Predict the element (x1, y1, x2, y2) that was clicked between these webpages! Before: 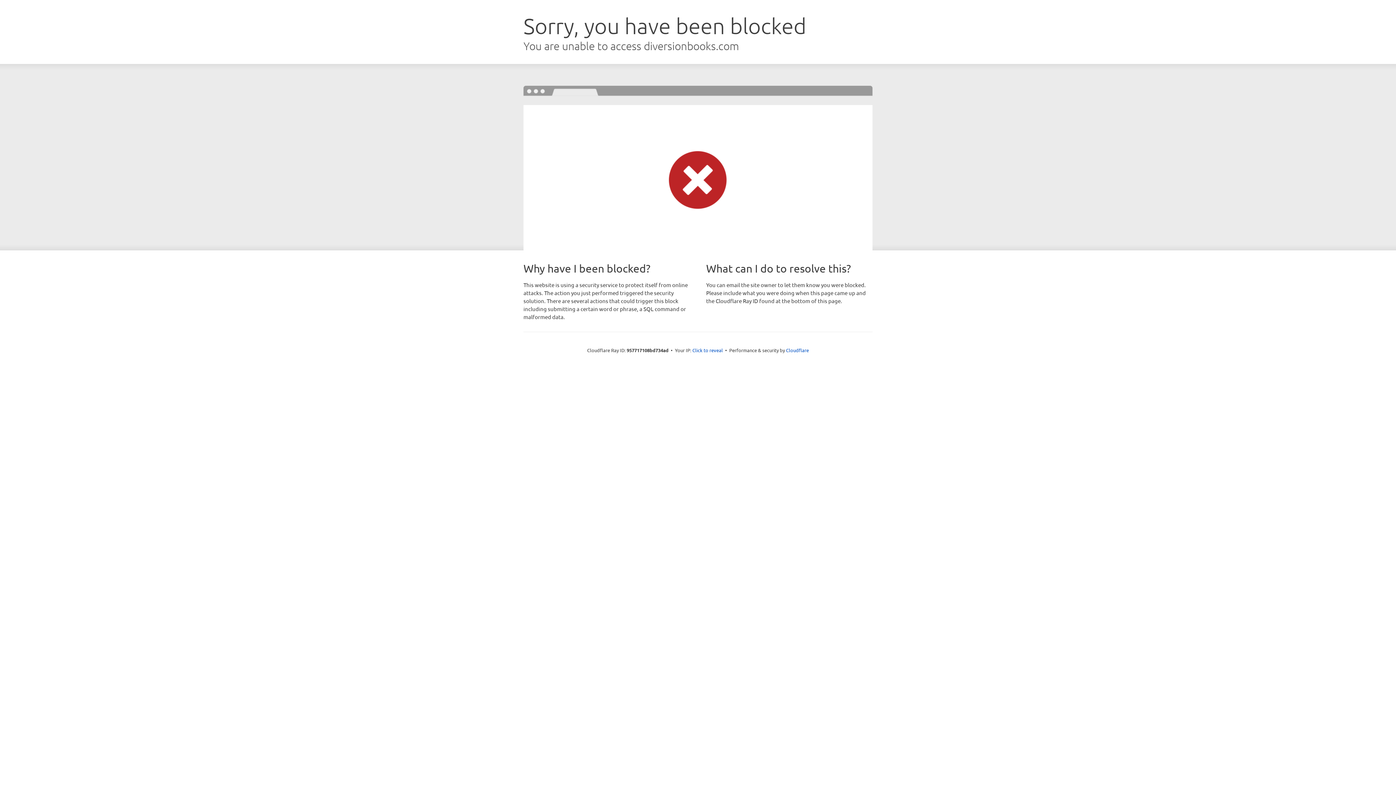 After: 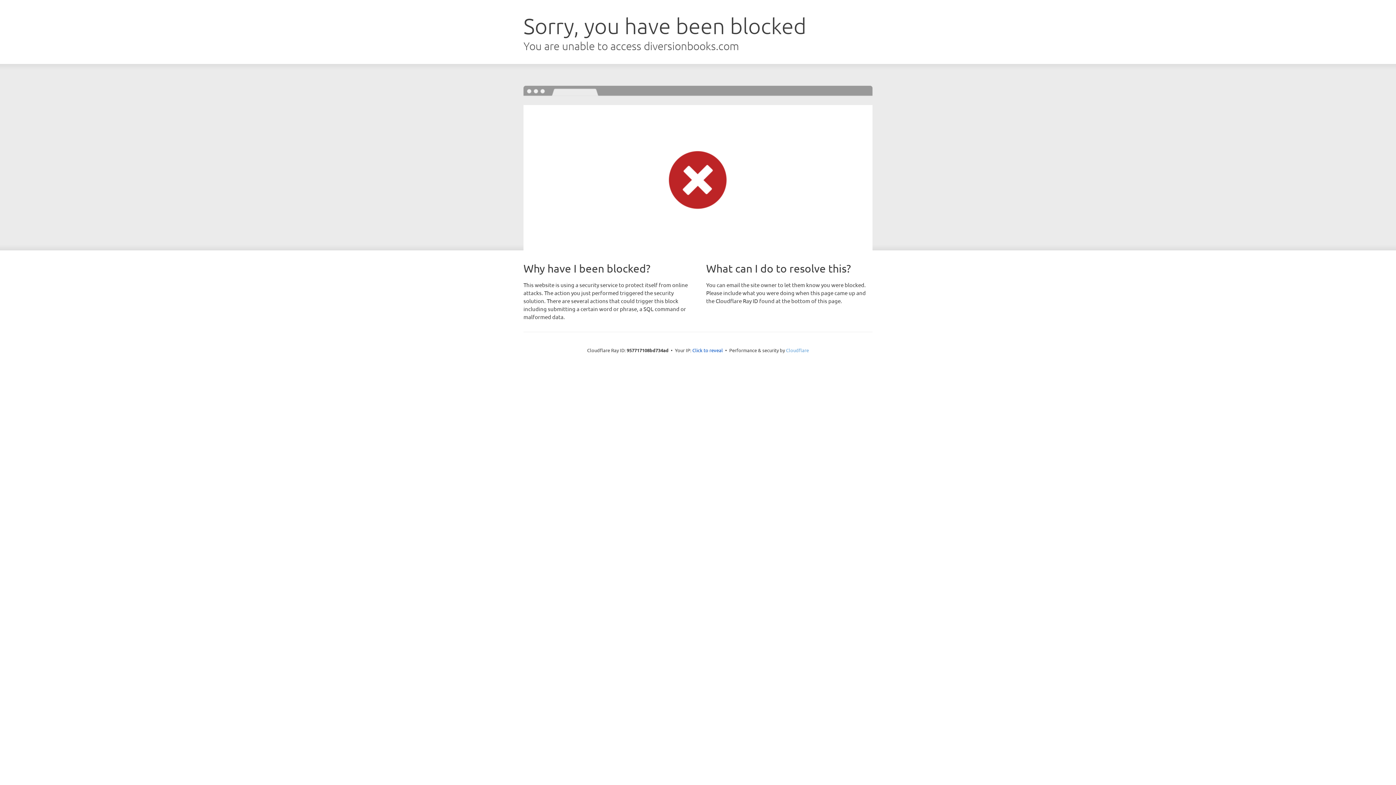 Action: label: Cloudflare bbox: (786, 347, 809, 353)